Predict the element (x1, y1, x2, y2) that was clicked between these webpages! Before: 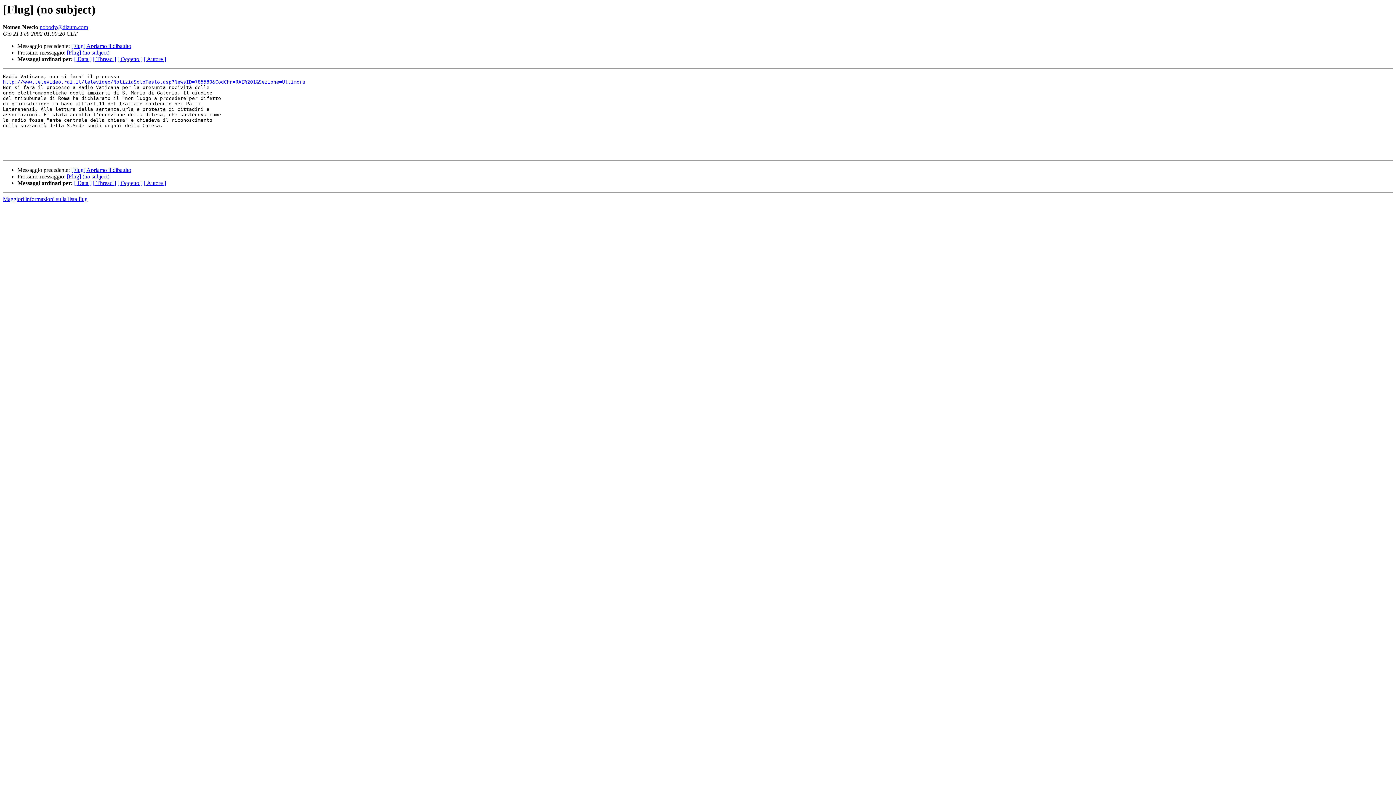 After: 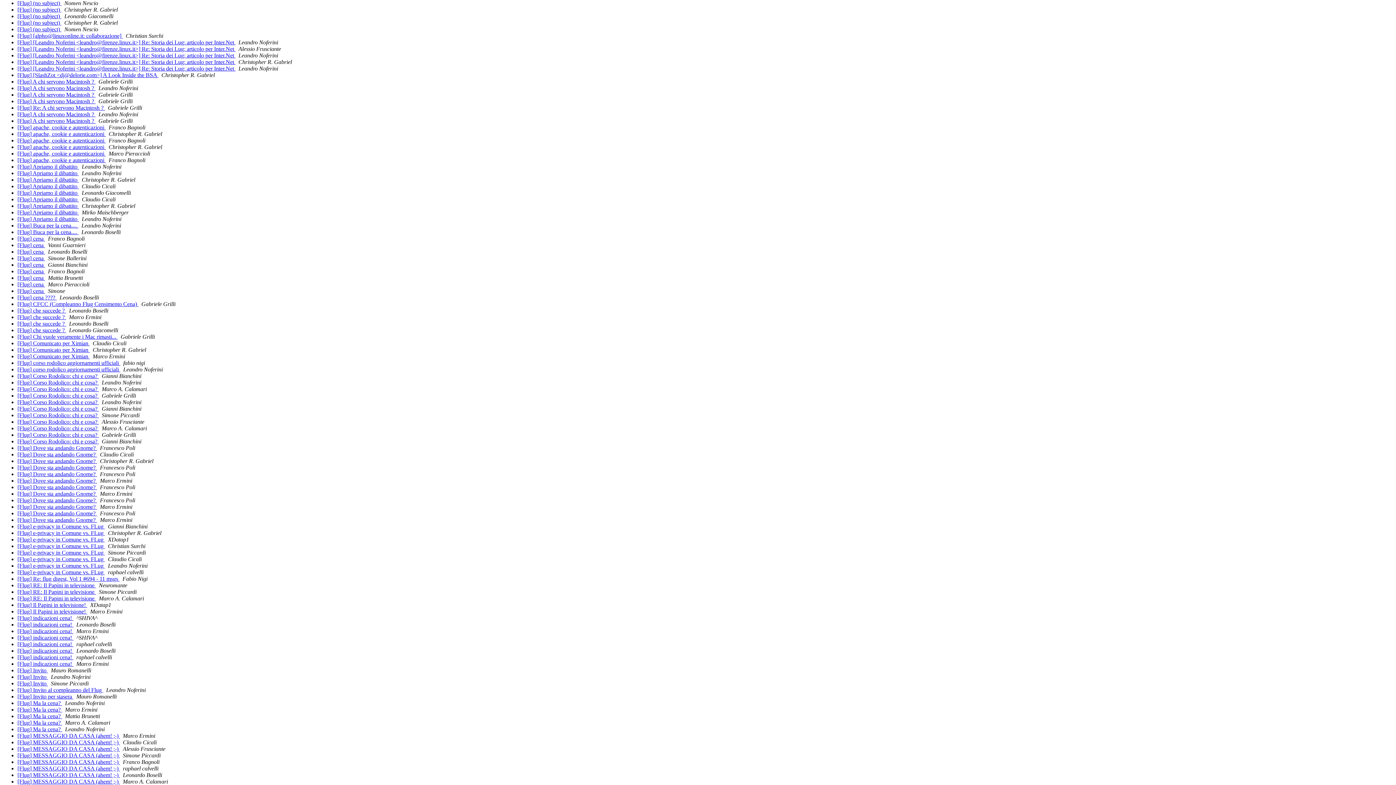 Action: bbox: (117, 56, 142, 62) label: [ Oggetto ]